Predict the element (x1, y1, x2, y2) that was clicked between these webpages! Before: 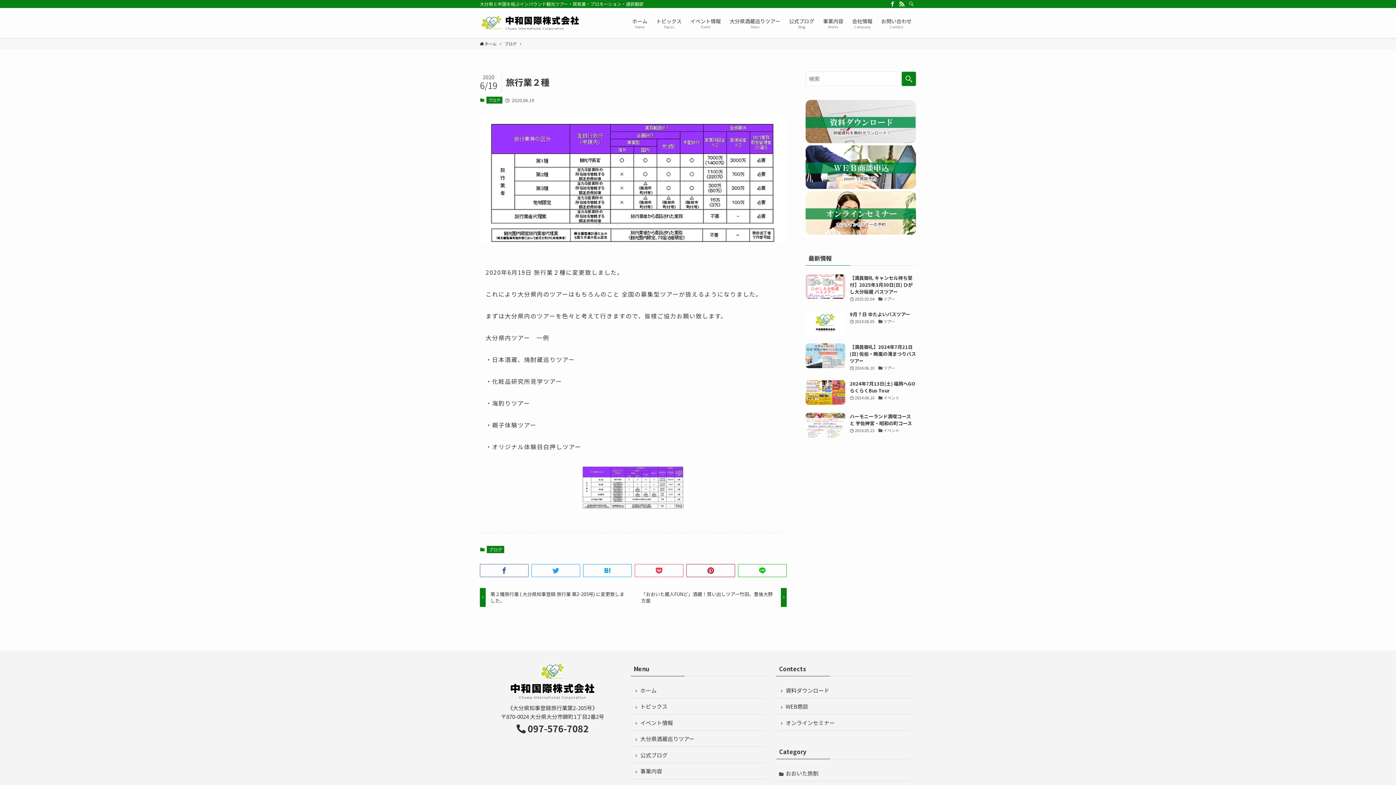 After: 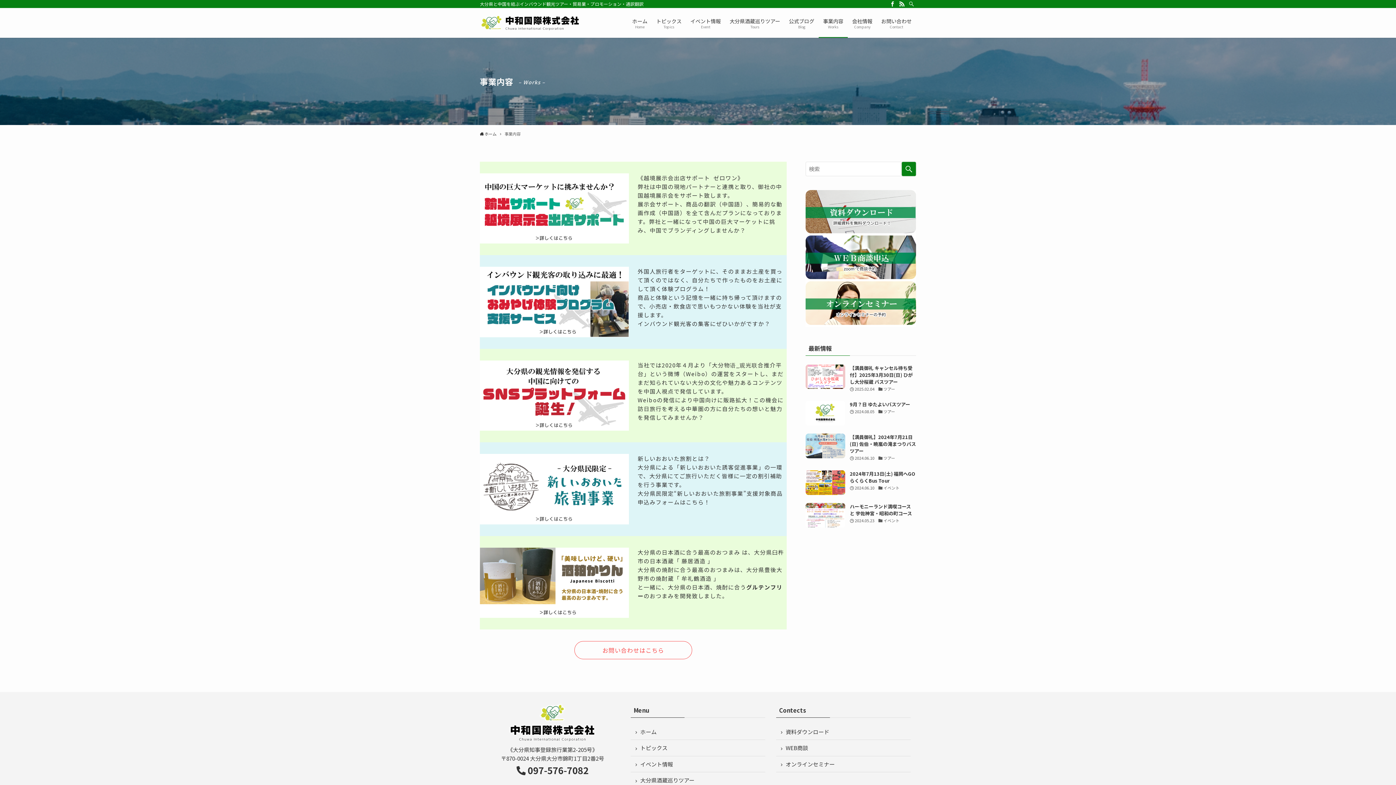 Action: label: 事業内容 bbox: (630, 763, 765, 779)